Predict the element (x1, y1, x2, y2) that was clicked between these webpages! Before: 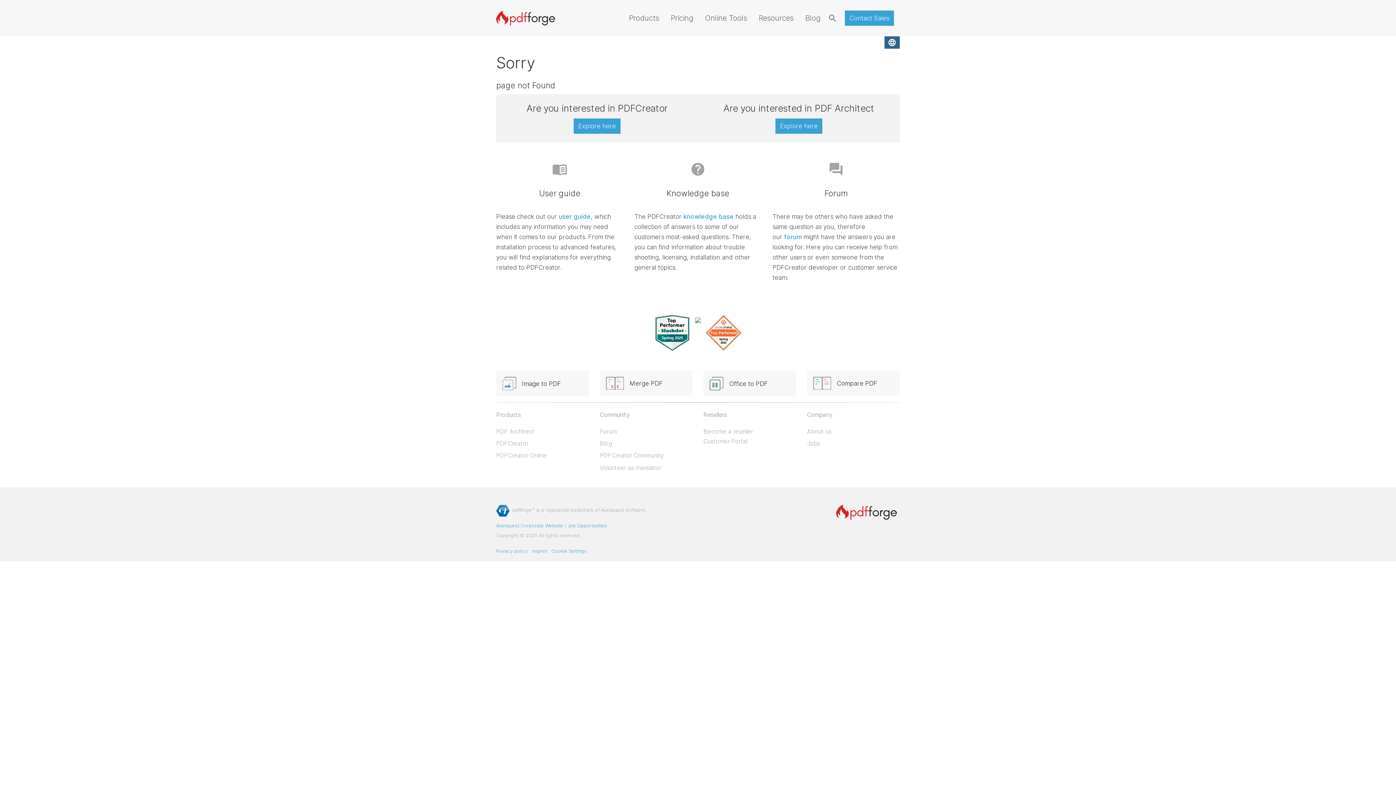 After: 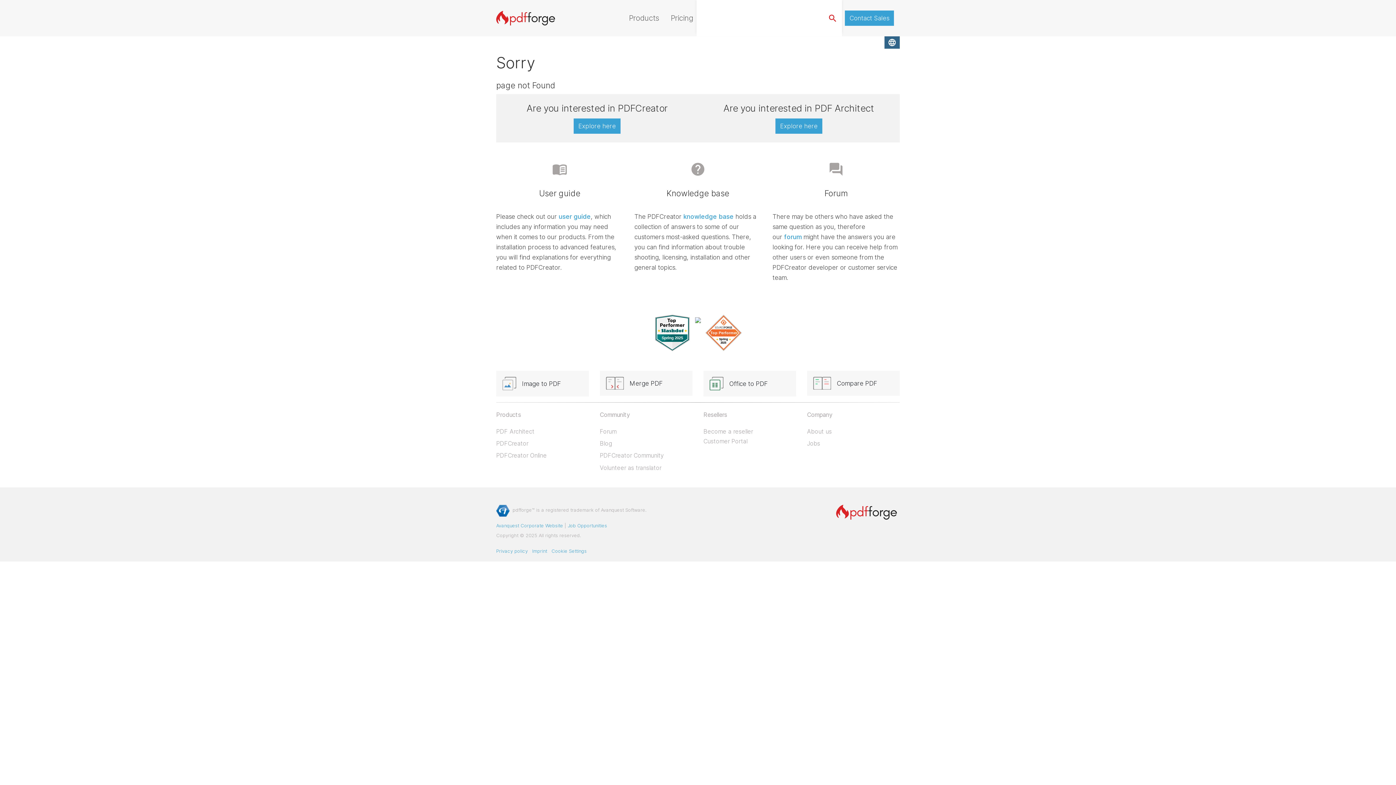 Action: label: search bbox: (823, 0, 842, 36)